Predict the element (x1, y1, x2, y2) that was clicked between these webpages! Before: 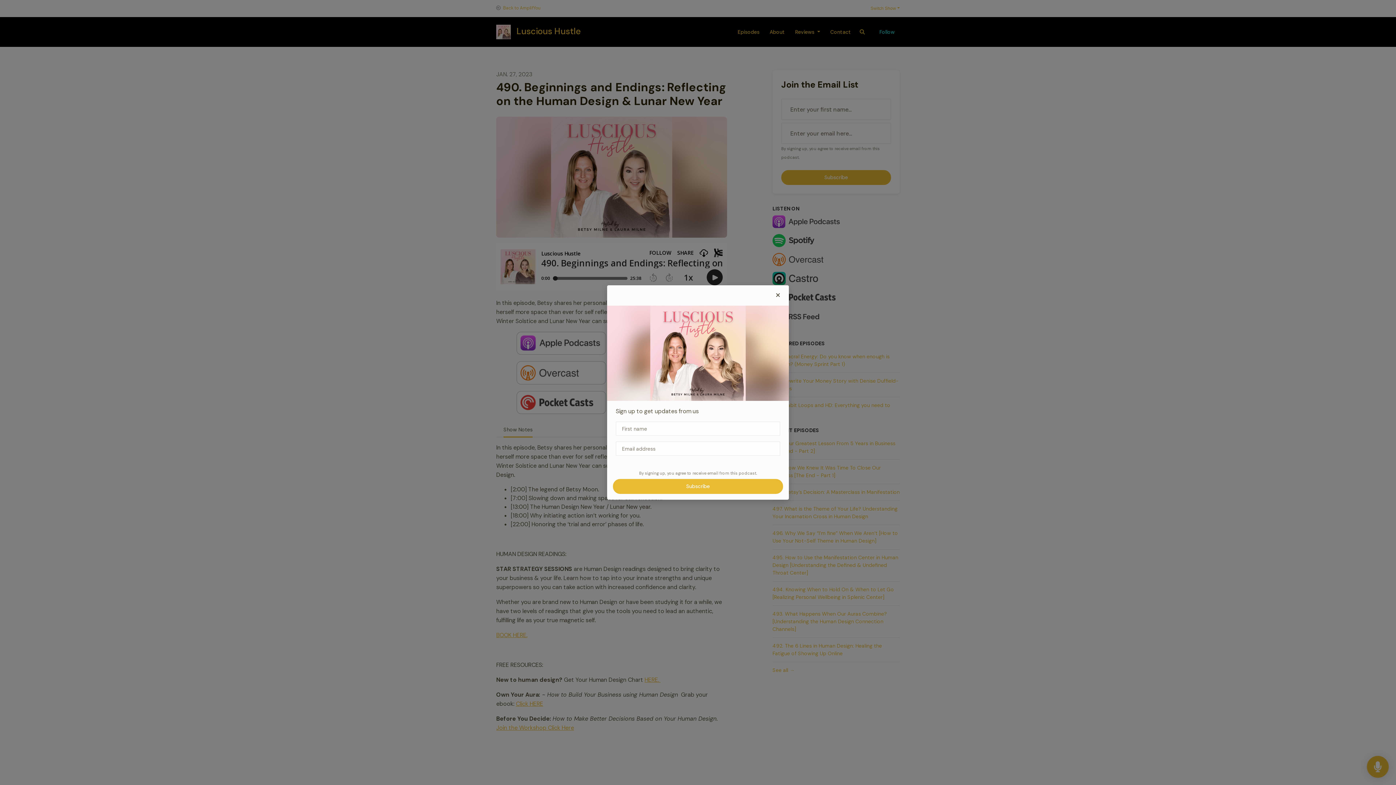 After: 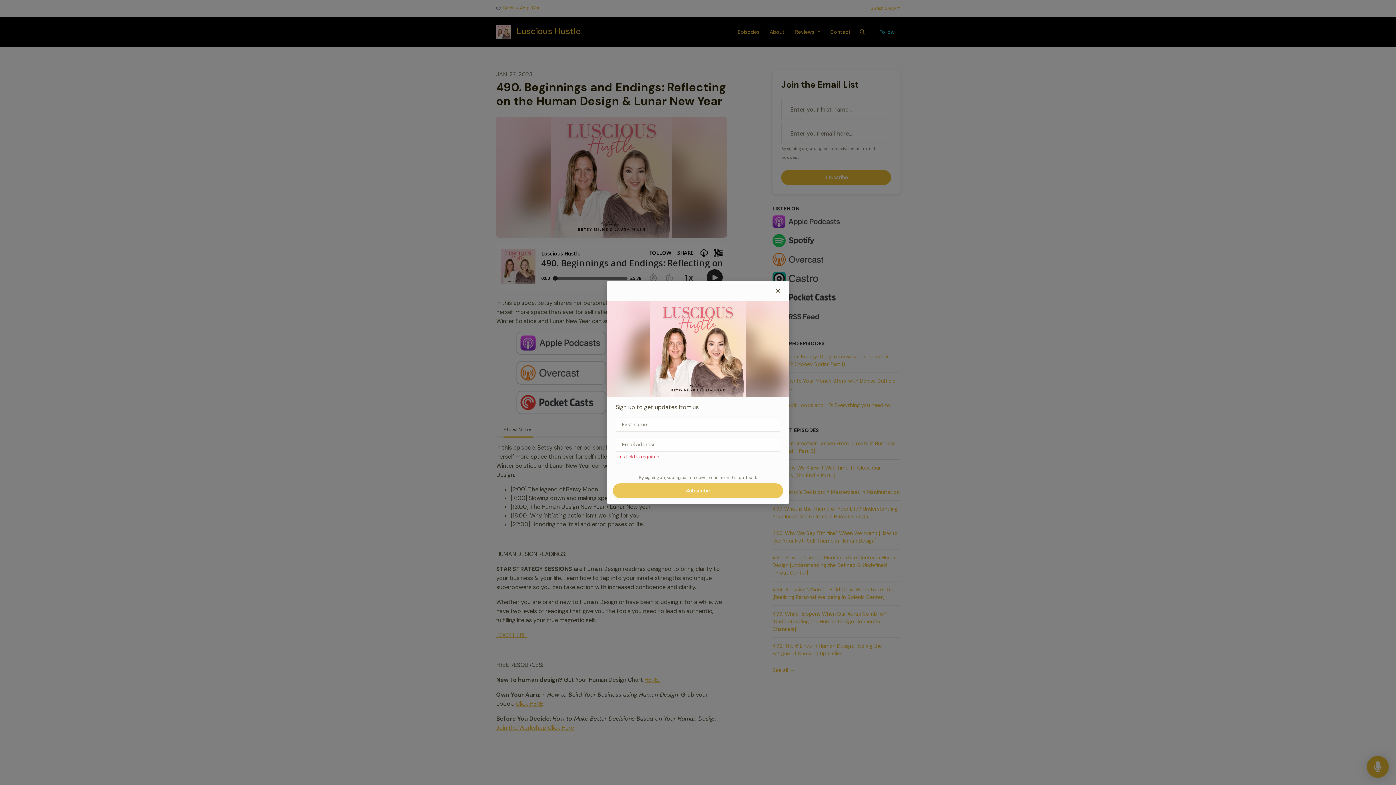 Action: bbox: (613, 479, 783, 494) label: Subscribe